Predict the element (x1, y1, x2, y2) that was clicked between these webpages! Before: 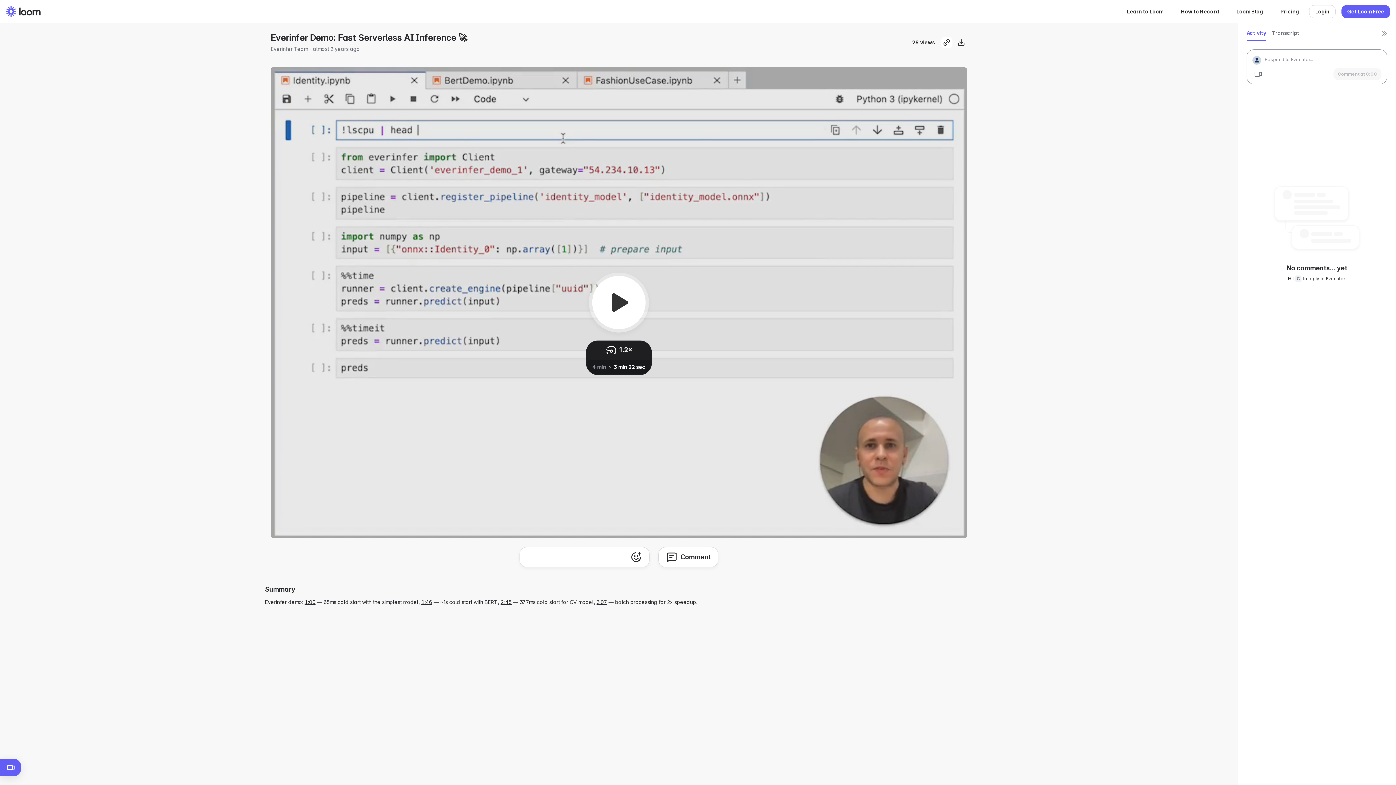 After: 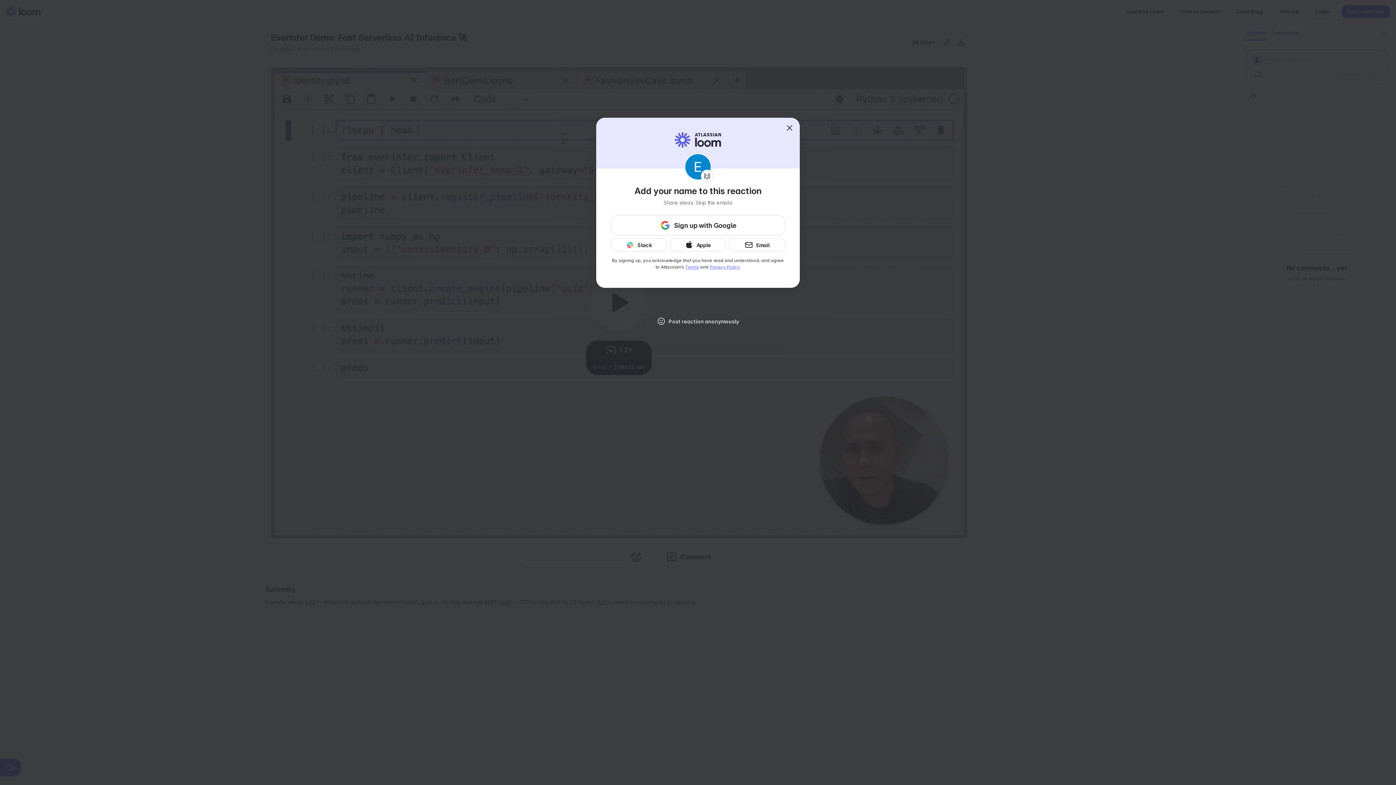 Action: bbox: (578, 551, 589, 563) label: yay